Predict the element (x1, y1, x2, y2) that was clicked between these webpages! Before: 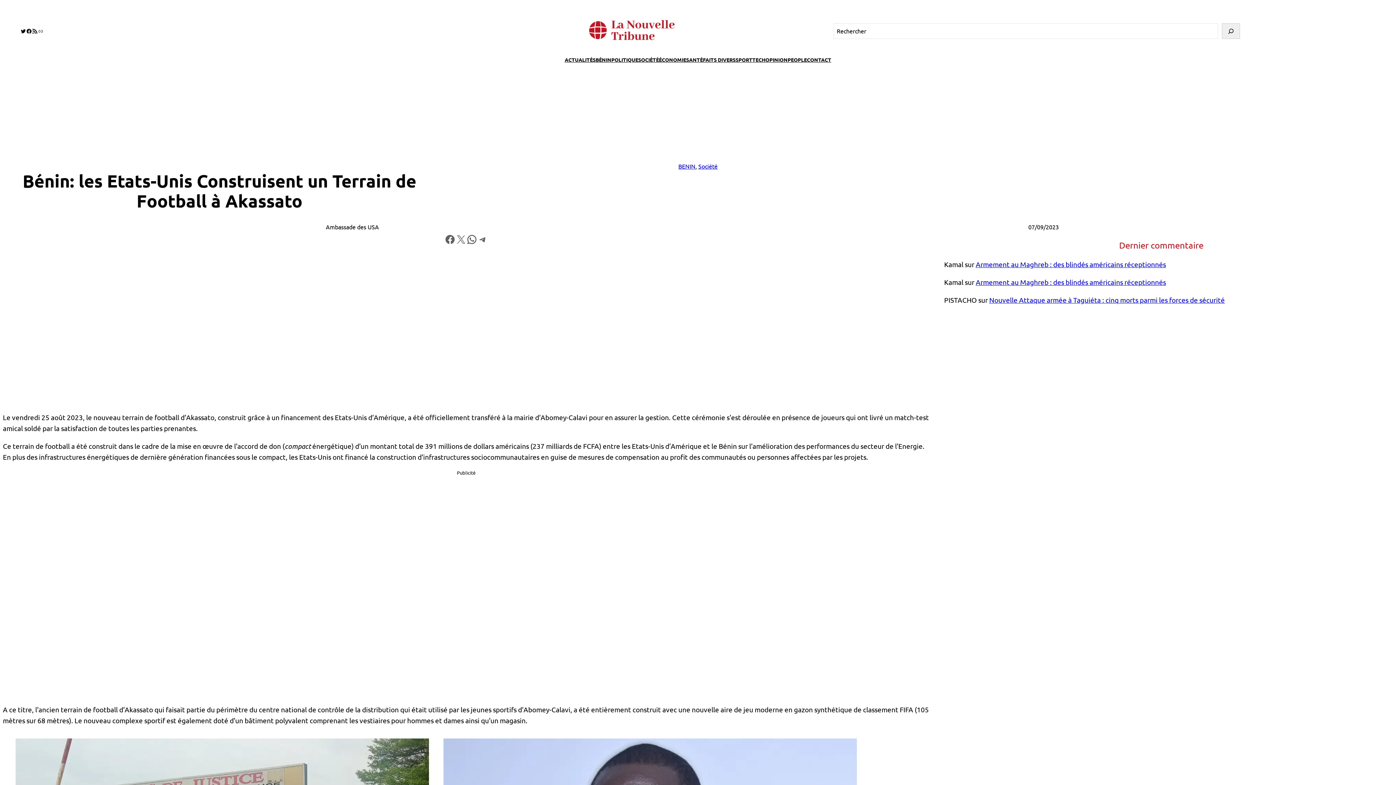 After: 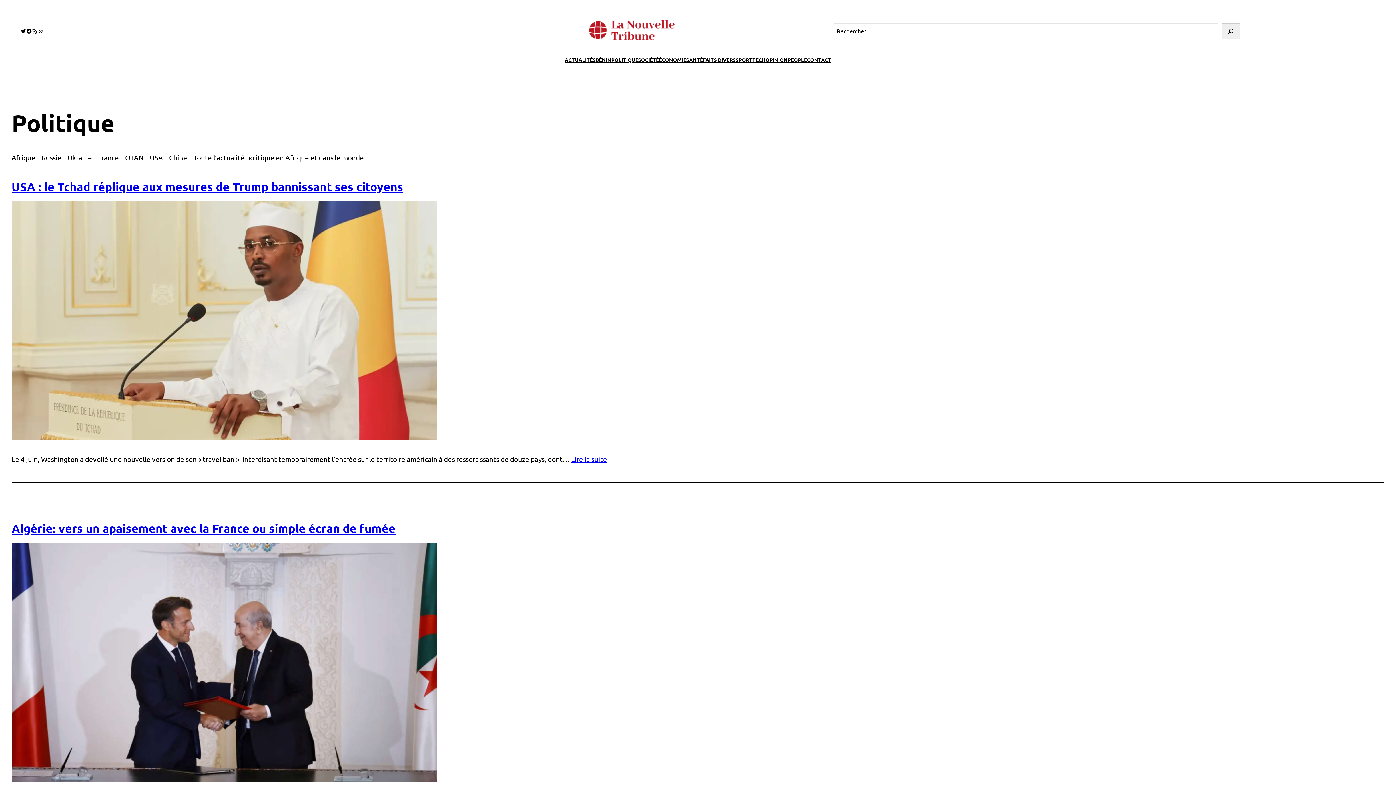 Action: bbox: (611, 55, 638, 63) label: POLITIQUE